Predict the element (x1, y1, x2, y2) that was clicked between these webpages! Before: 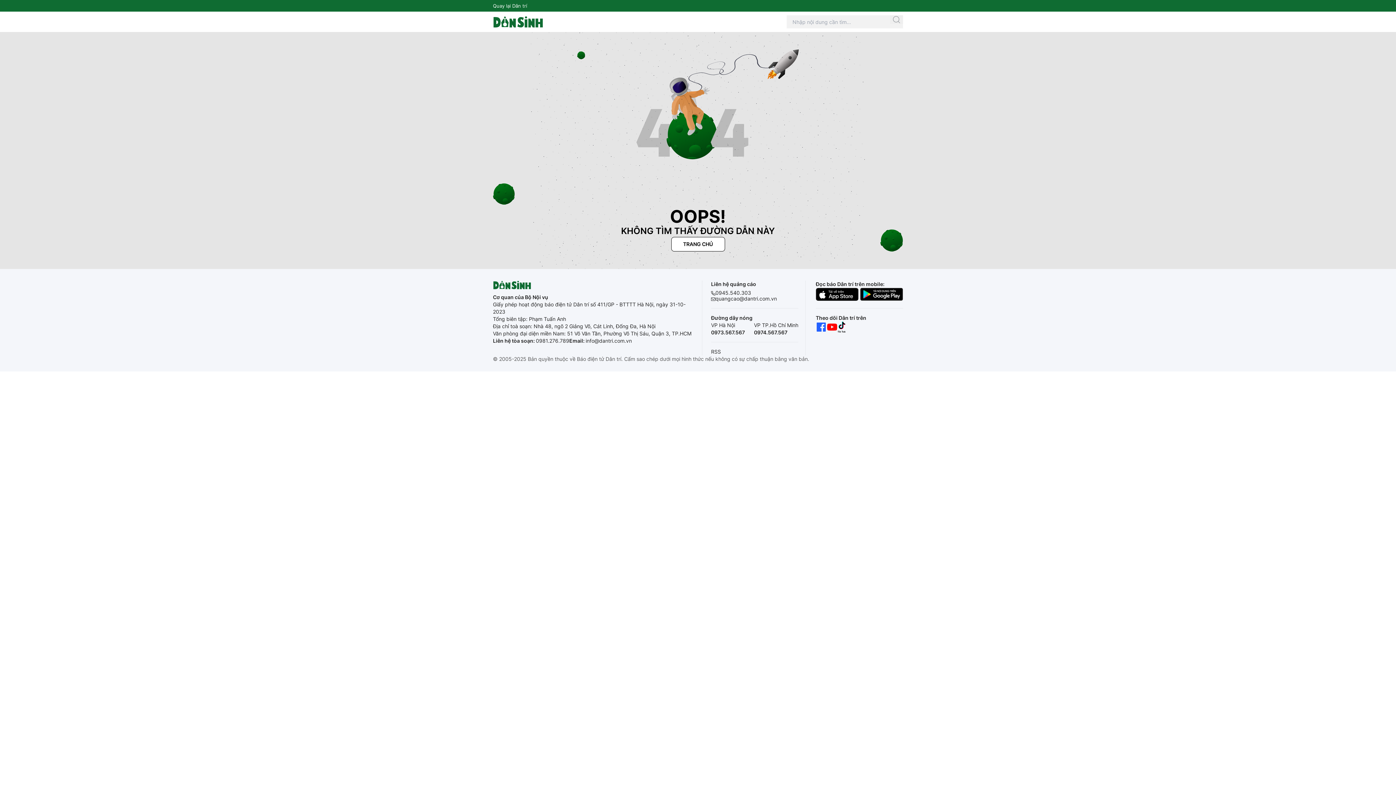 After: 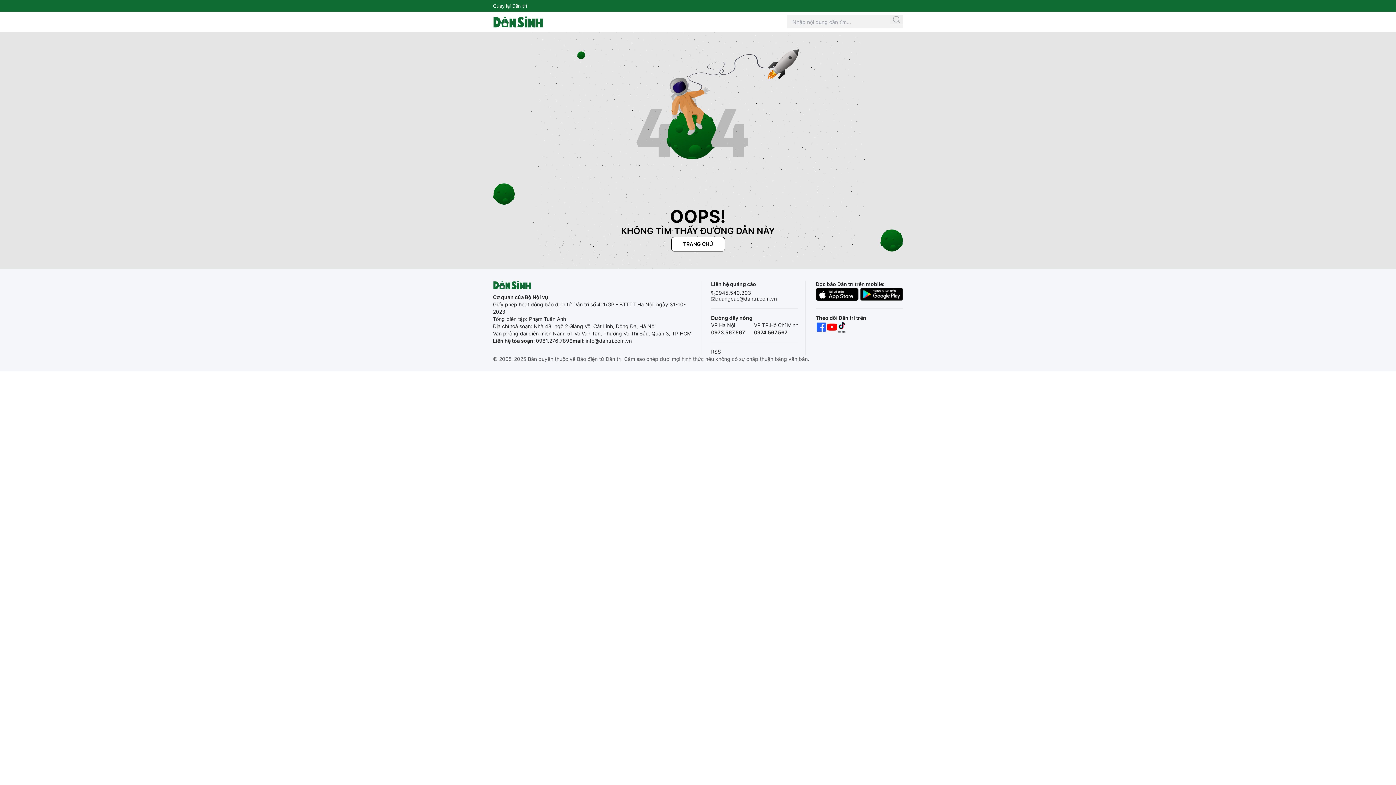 Action: bbox: (816, 287, 858, 300)